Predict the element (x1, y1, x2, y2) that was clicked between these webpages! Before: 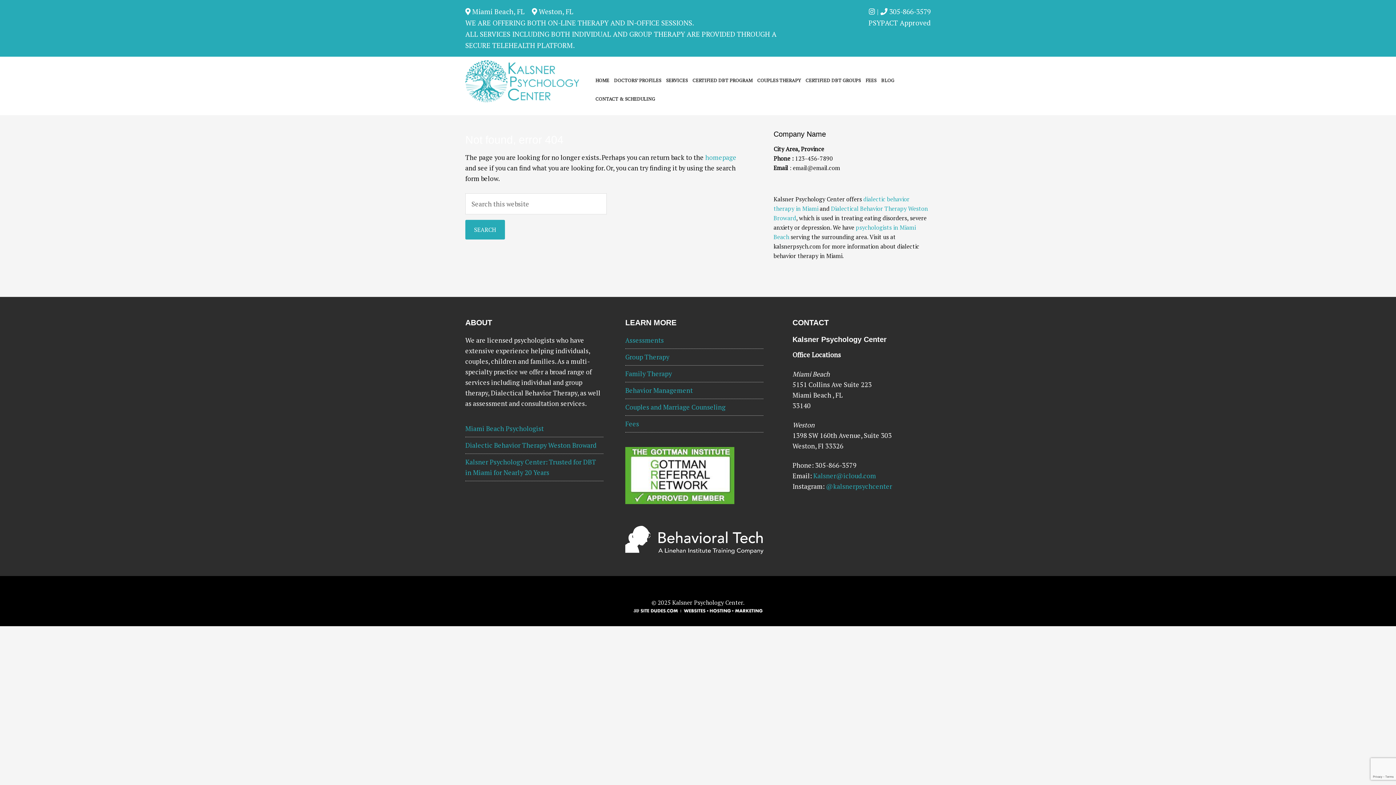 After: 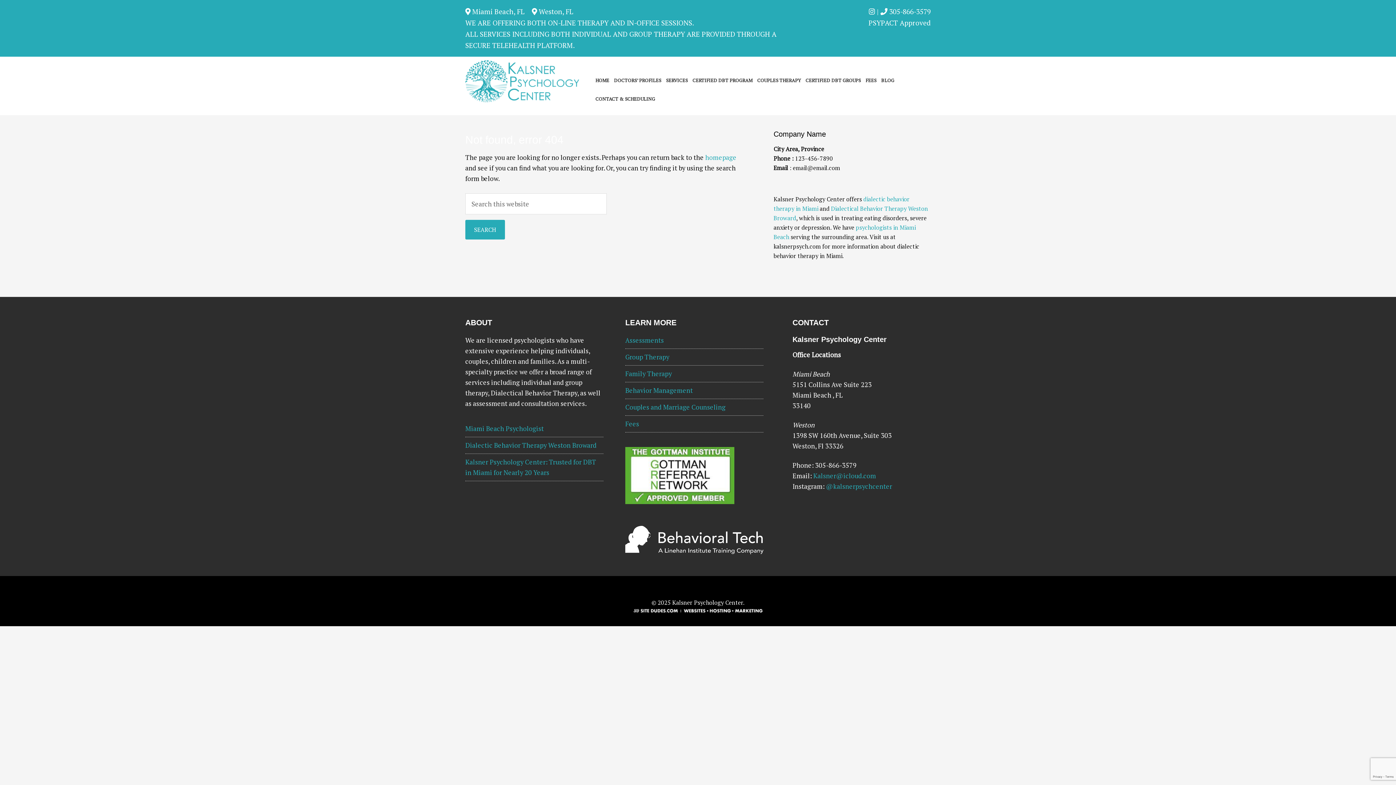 Action: bbox: (625, 526, 763, 554)